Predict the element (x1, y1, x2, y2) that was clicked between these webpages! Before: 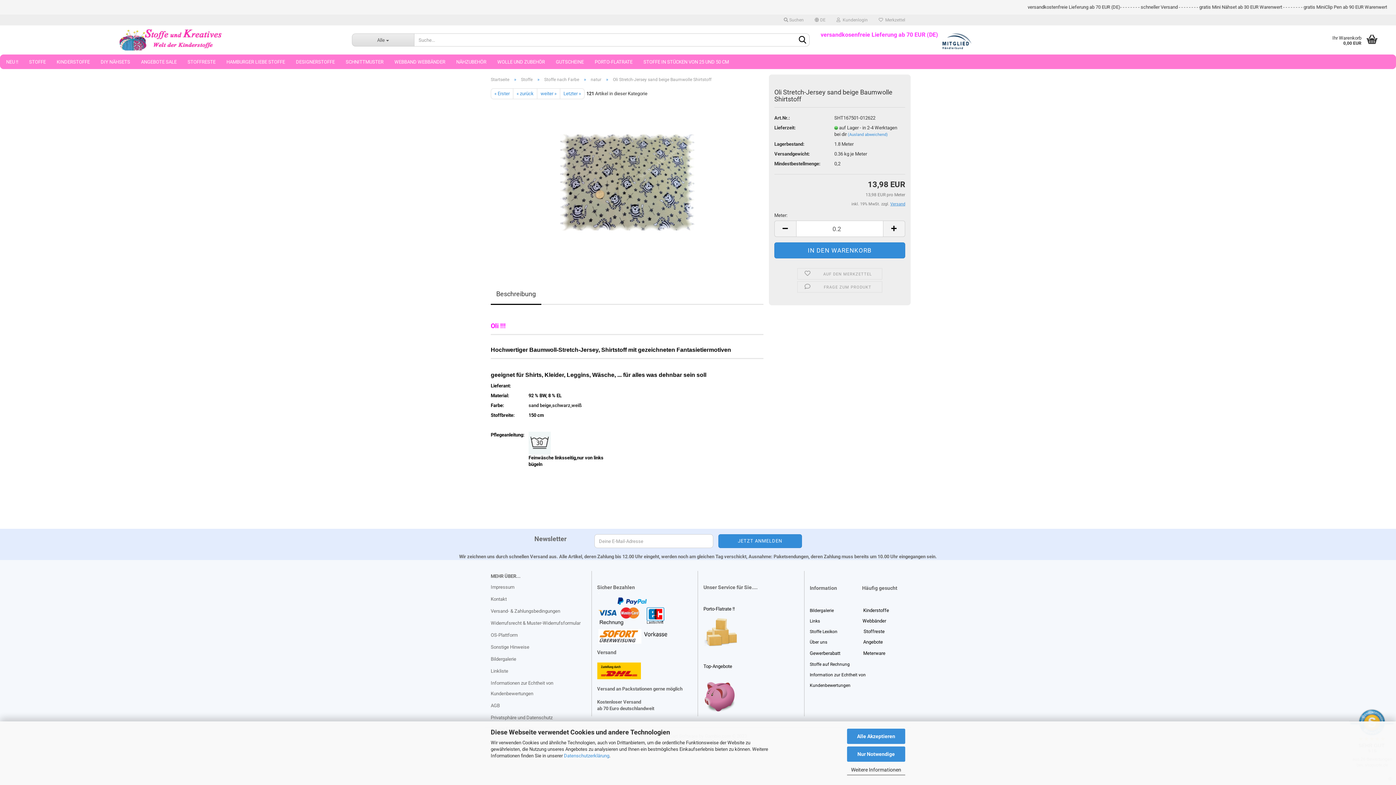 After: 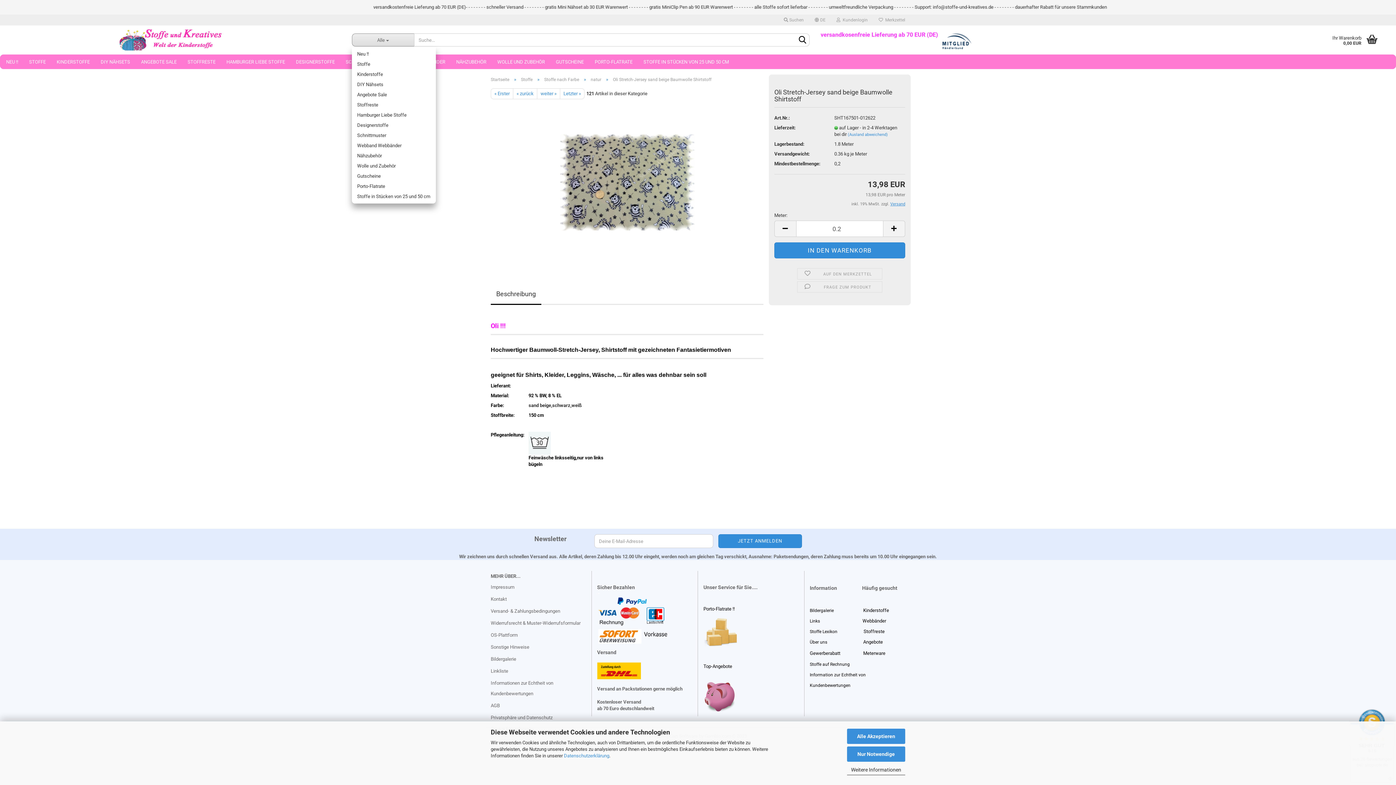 Action: label: Alle  bbox: (351, 33, 414, 46)